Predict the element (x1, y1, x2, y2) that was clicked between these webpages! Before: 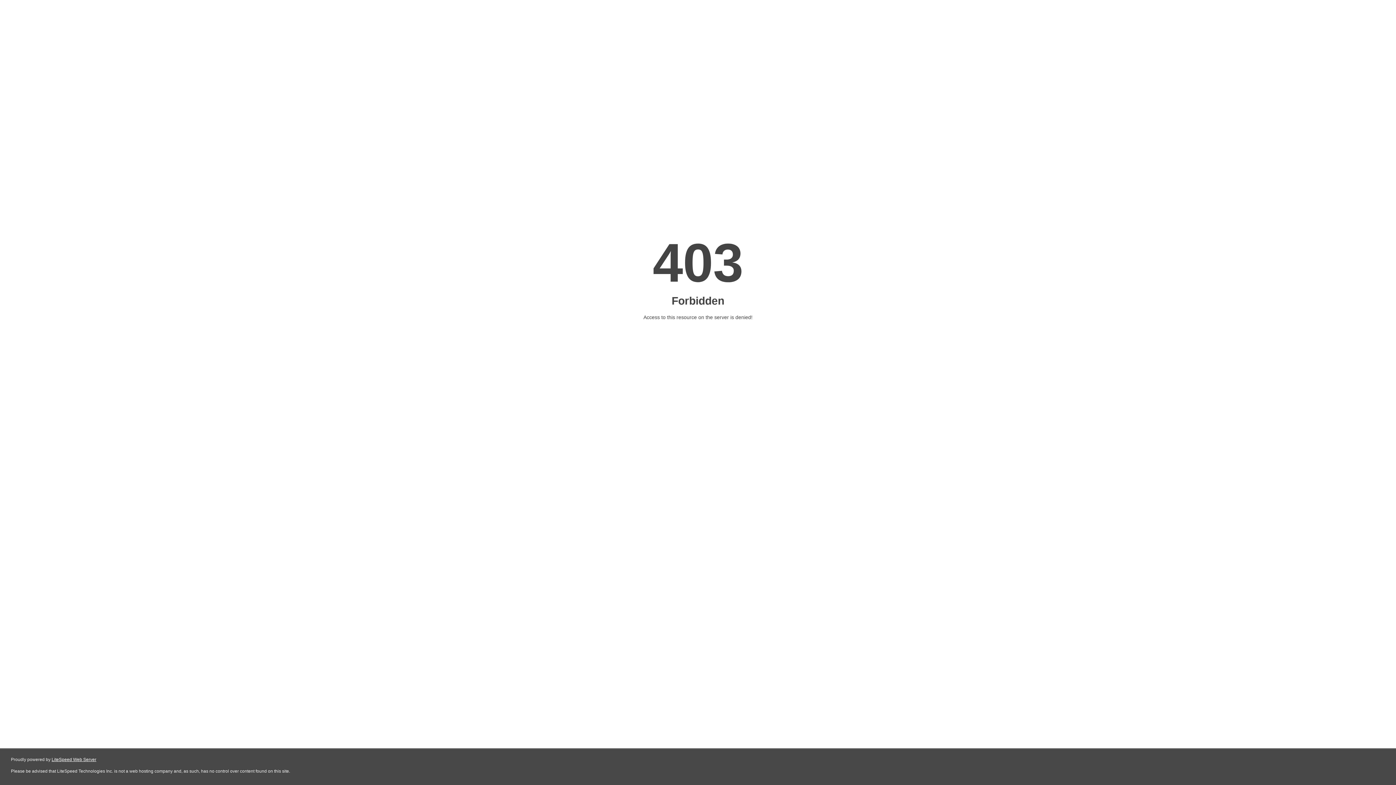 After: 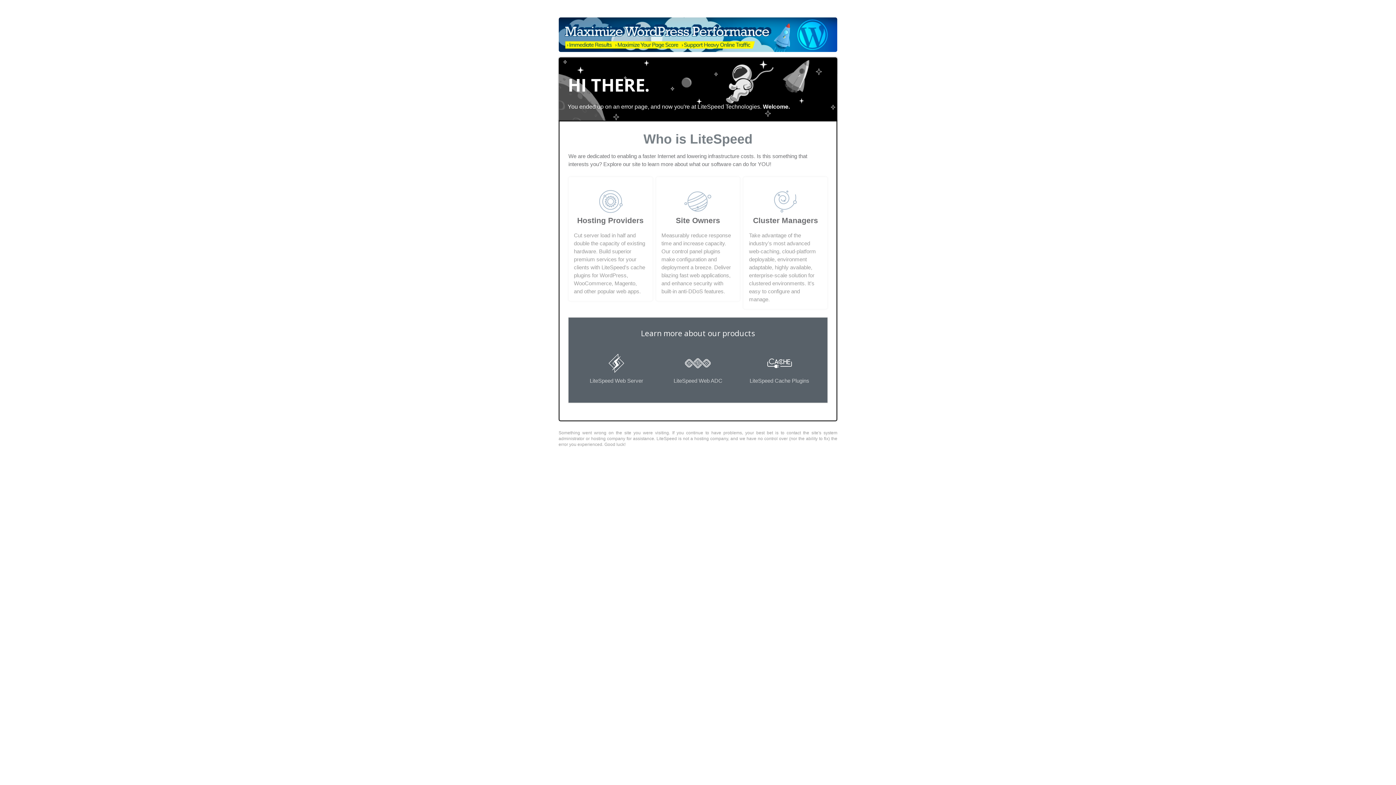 Action: label: LiteSpeed Web Server bbox: (51, 757, 96, 762)